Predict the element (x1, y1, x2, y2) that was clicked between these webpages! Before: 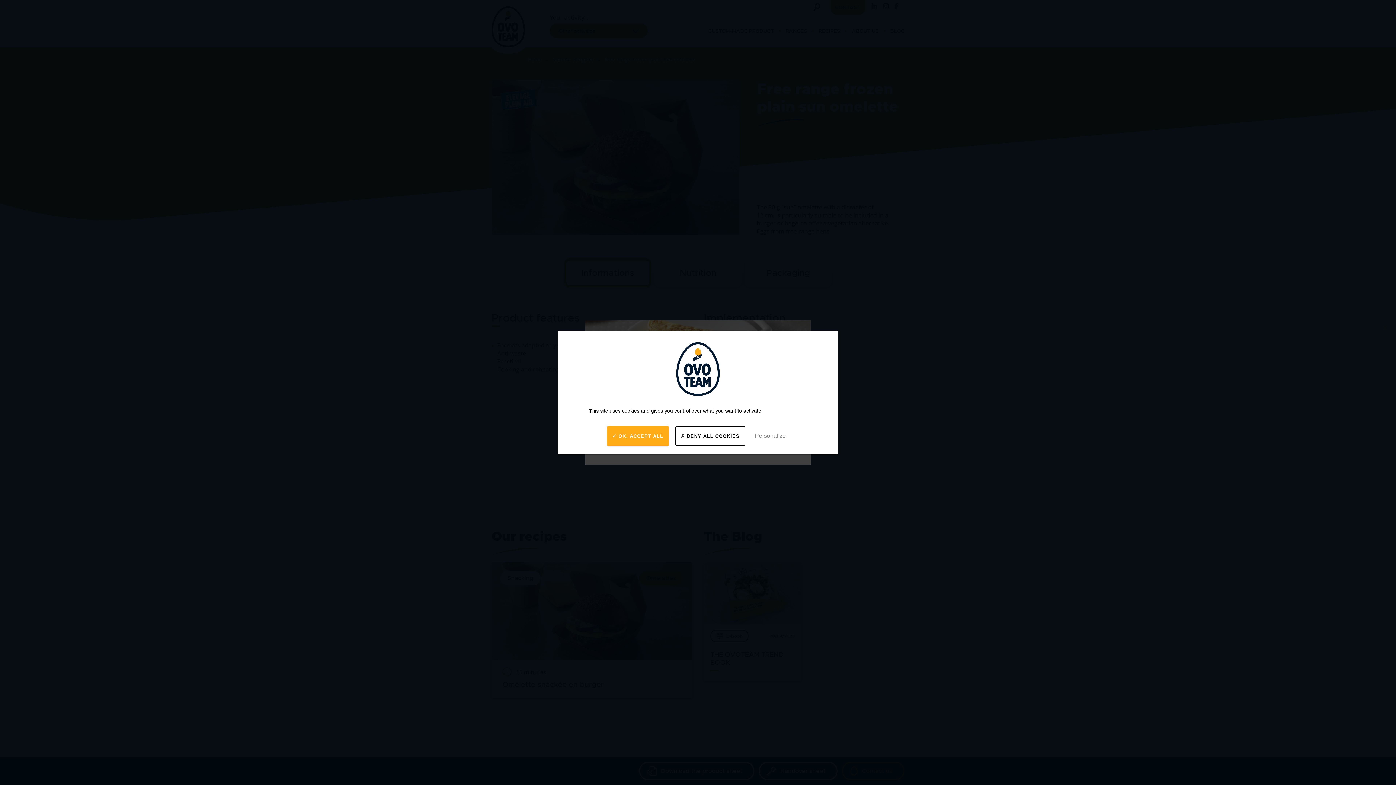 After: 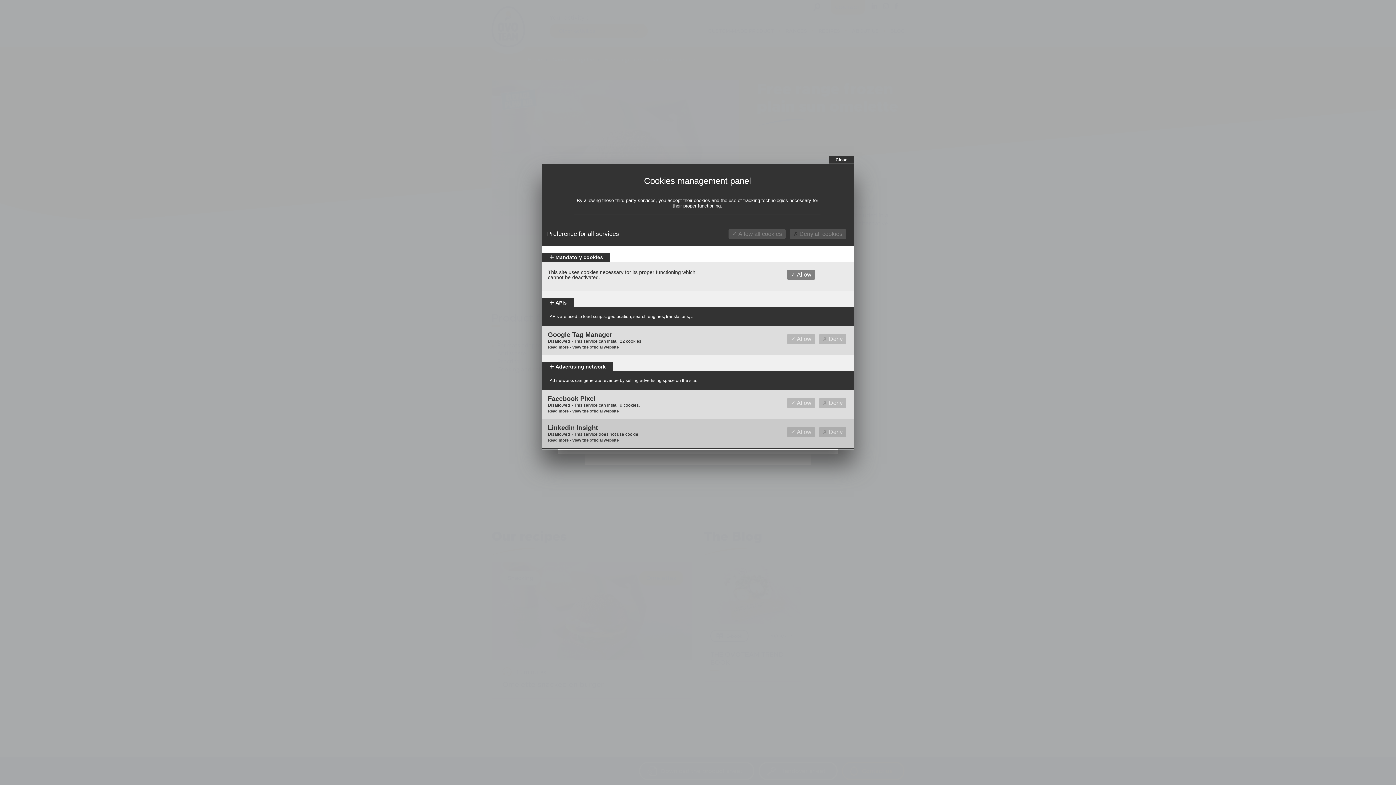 Action: label: Personalize (modal window) bbox: (752, 429, 788, 442)